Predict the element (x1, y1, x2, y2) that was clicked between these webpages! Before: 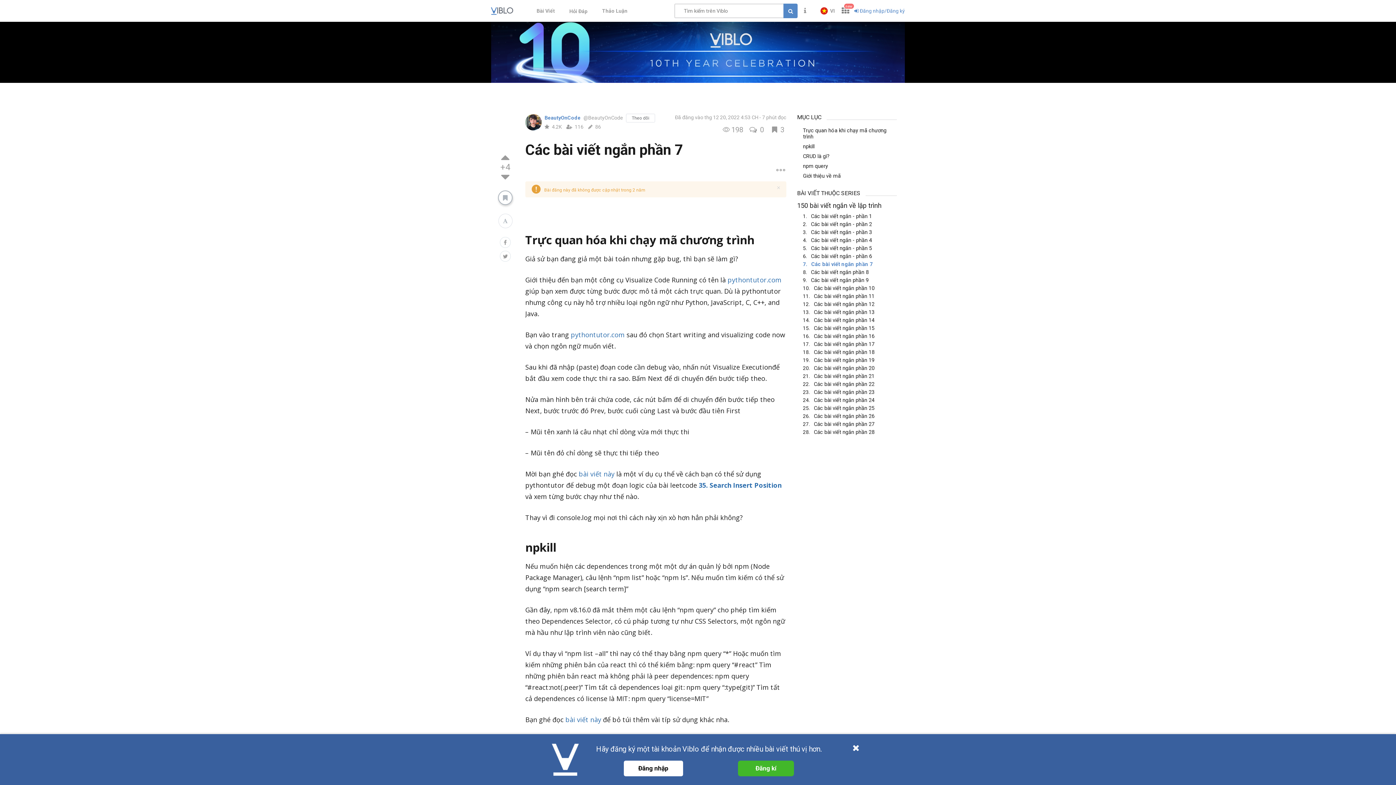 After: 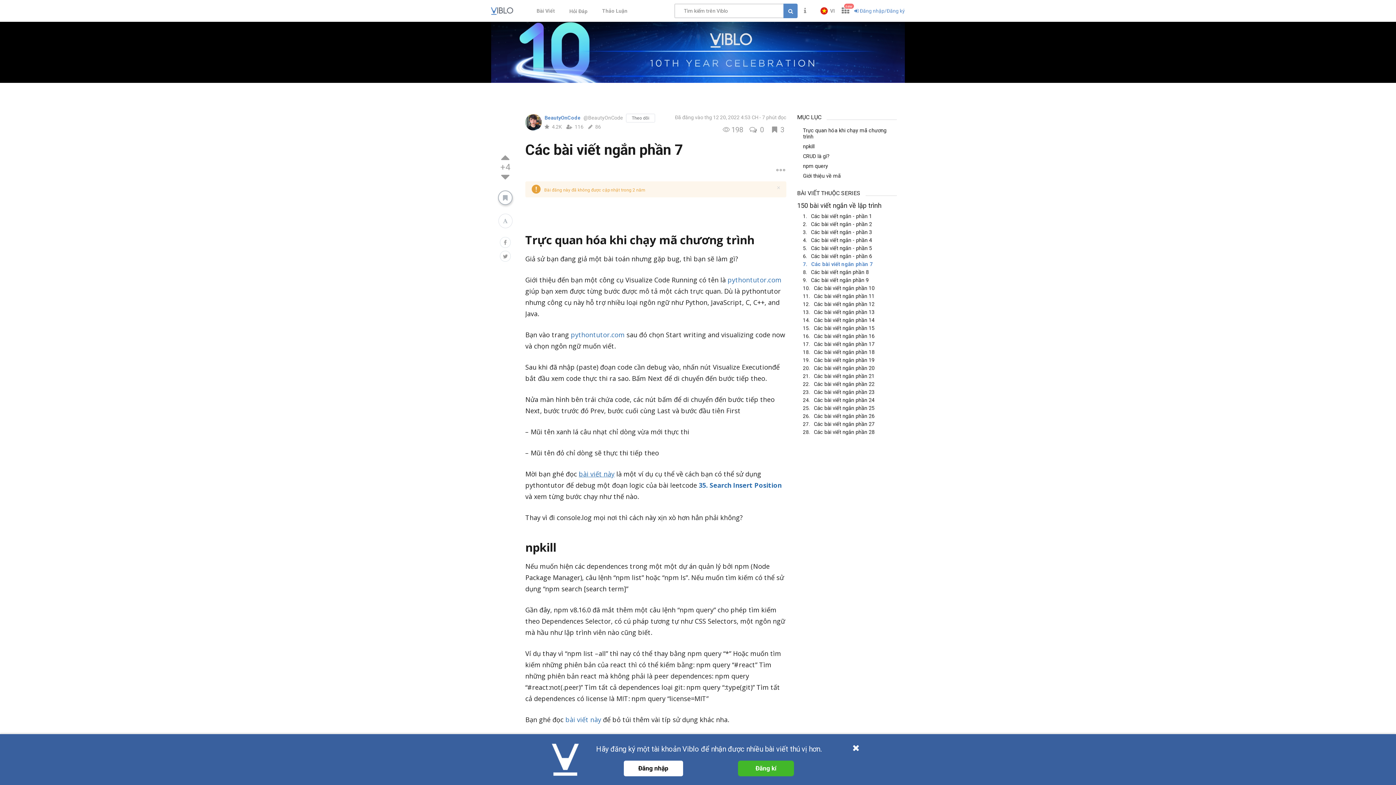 Action: label: bài viết này bbox: (578, 469, 614, 478)